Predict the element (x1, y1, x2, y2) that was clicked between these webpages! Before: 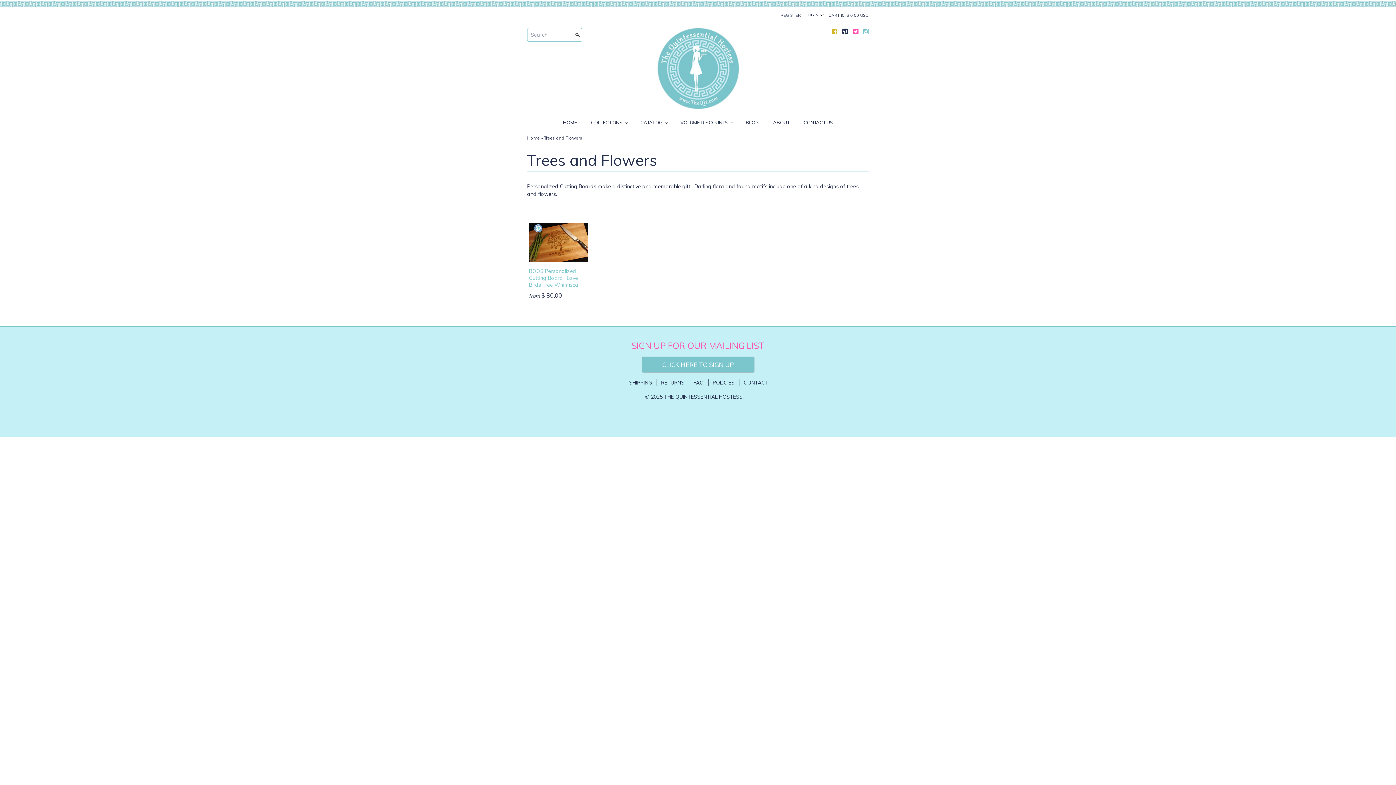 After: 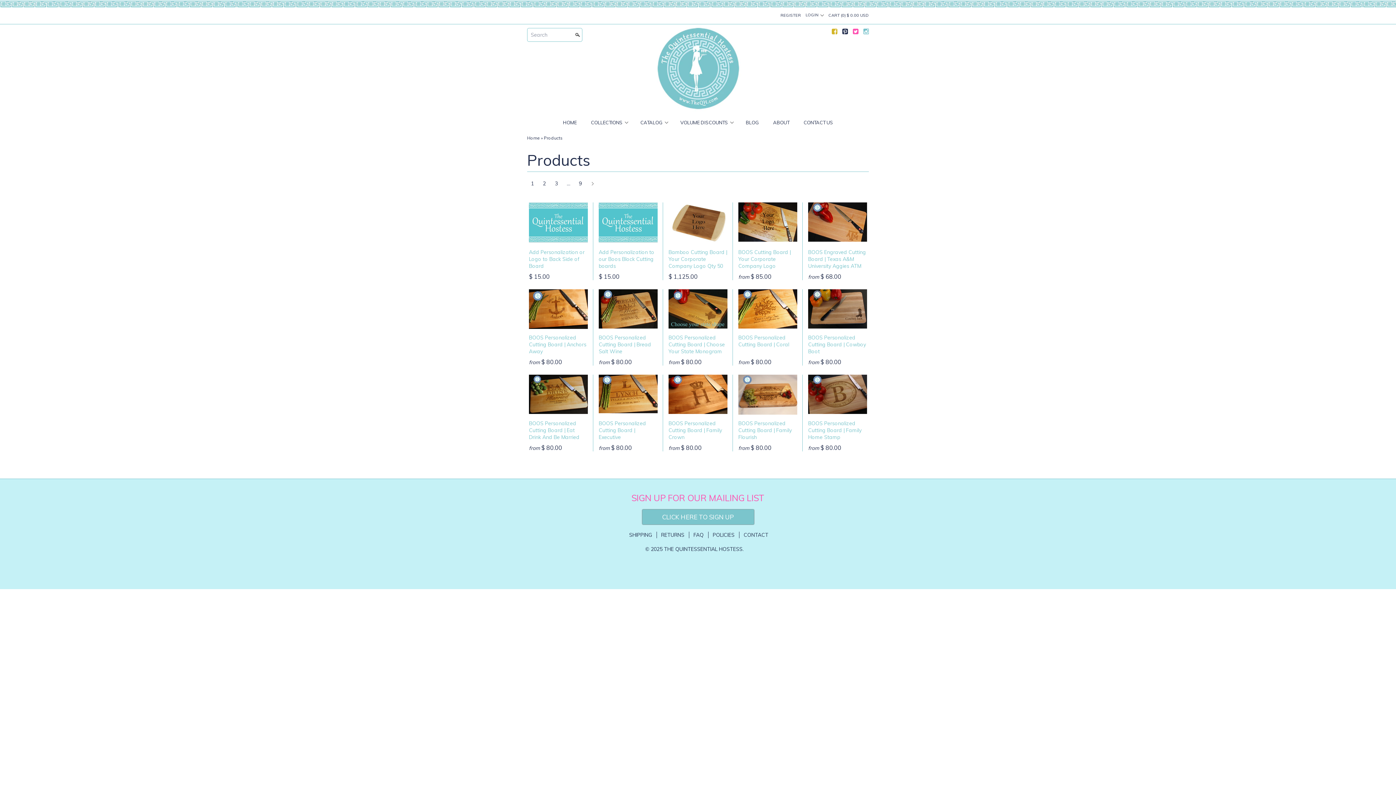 Action: bbox: (589, 116, 628, 129) label: COLLECTIONS